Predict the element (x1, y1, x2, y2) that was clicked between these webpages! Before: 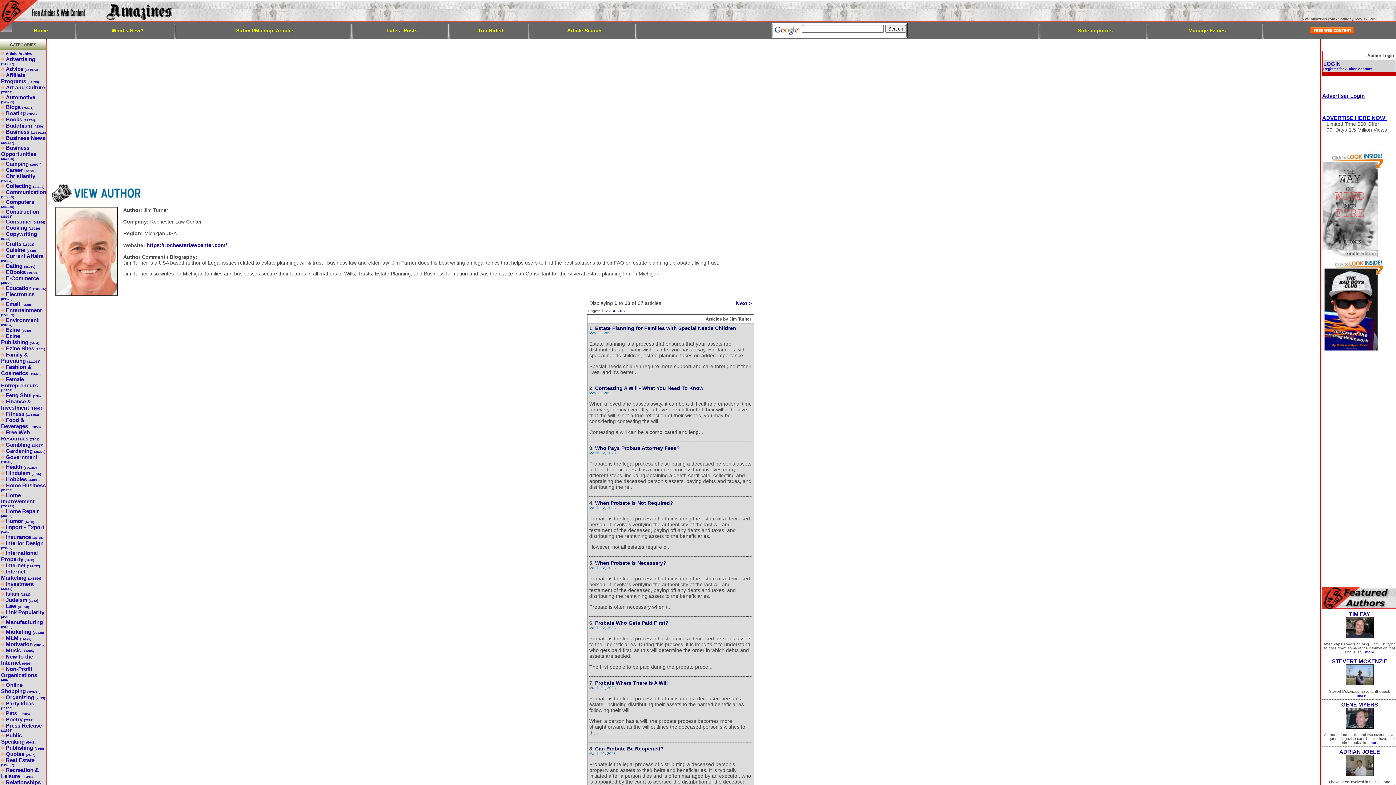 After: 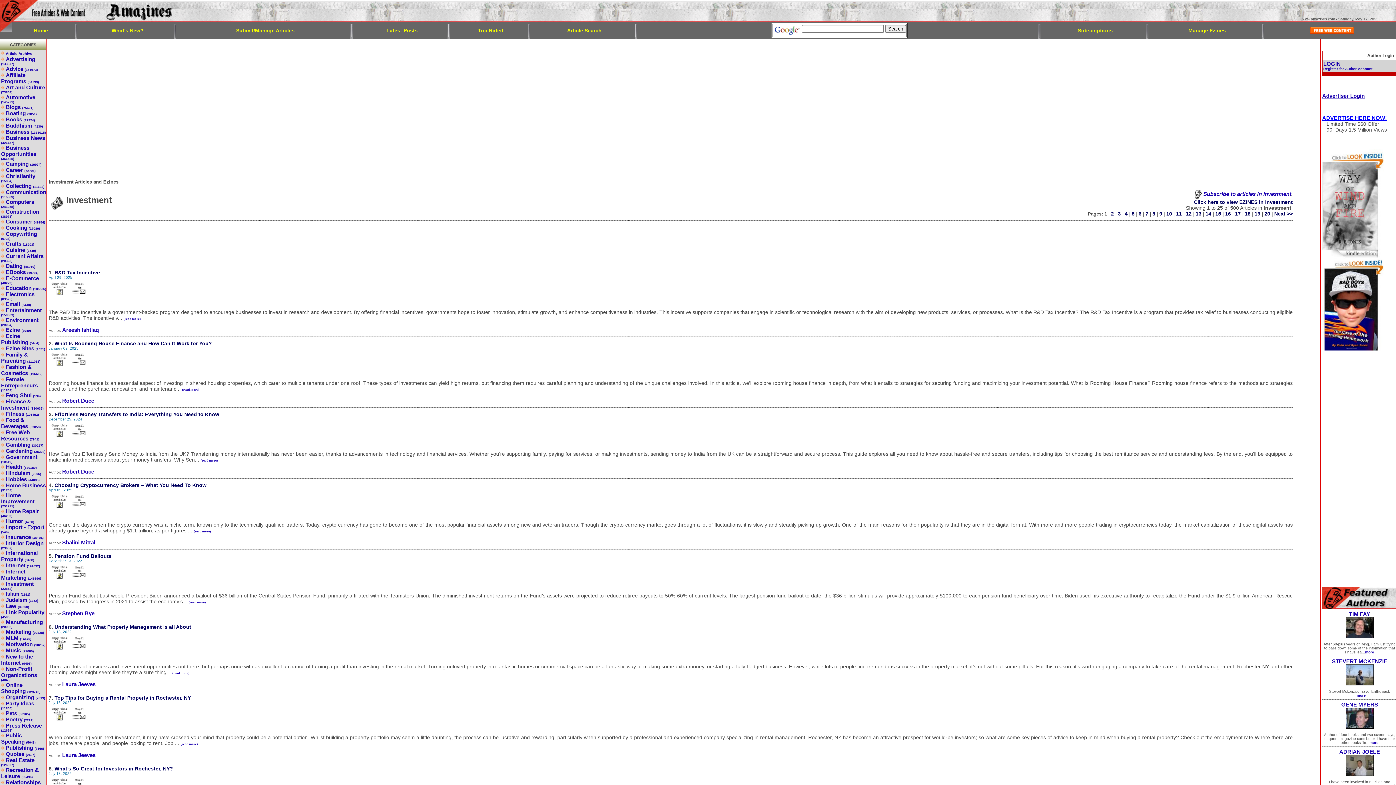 Action: label: Investment (22864) bbox: (1, 581, 33, 591)